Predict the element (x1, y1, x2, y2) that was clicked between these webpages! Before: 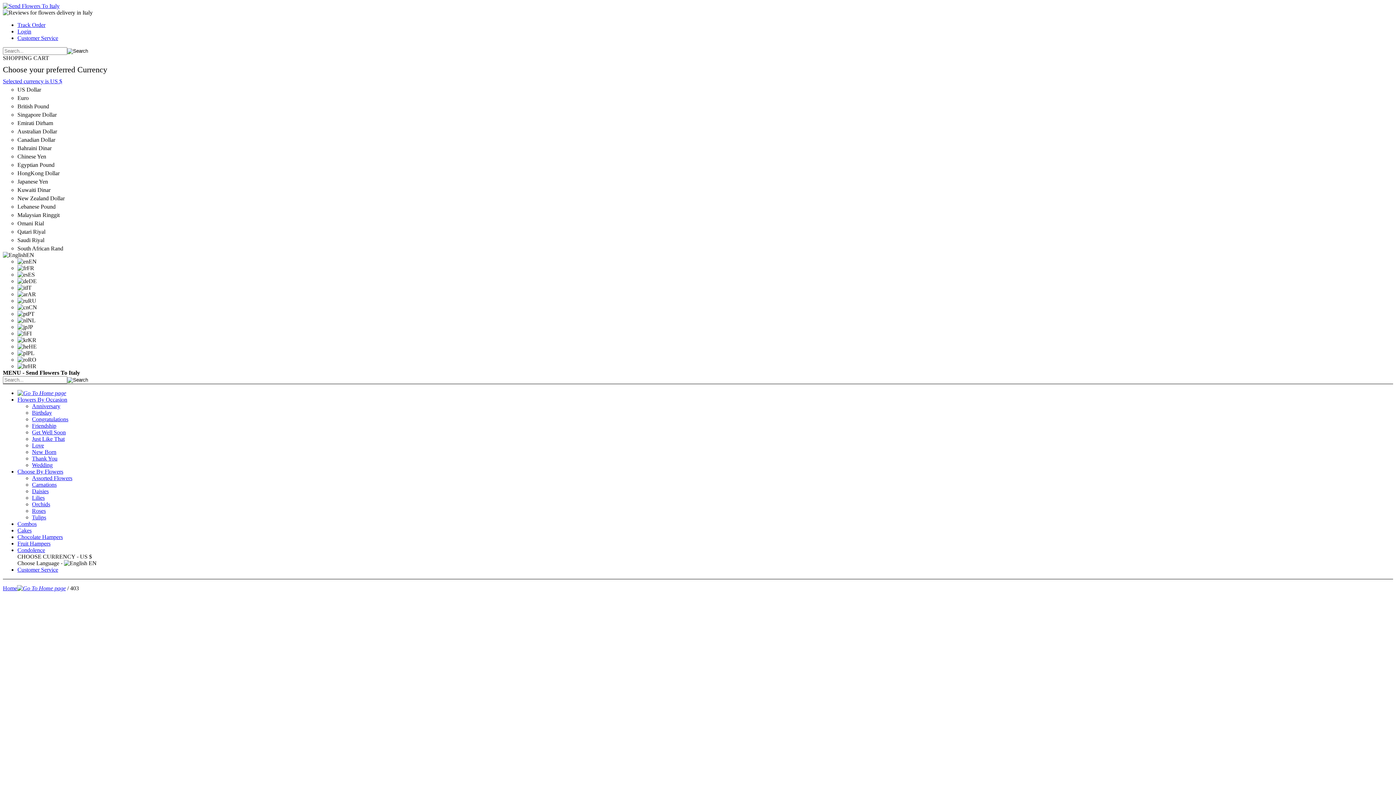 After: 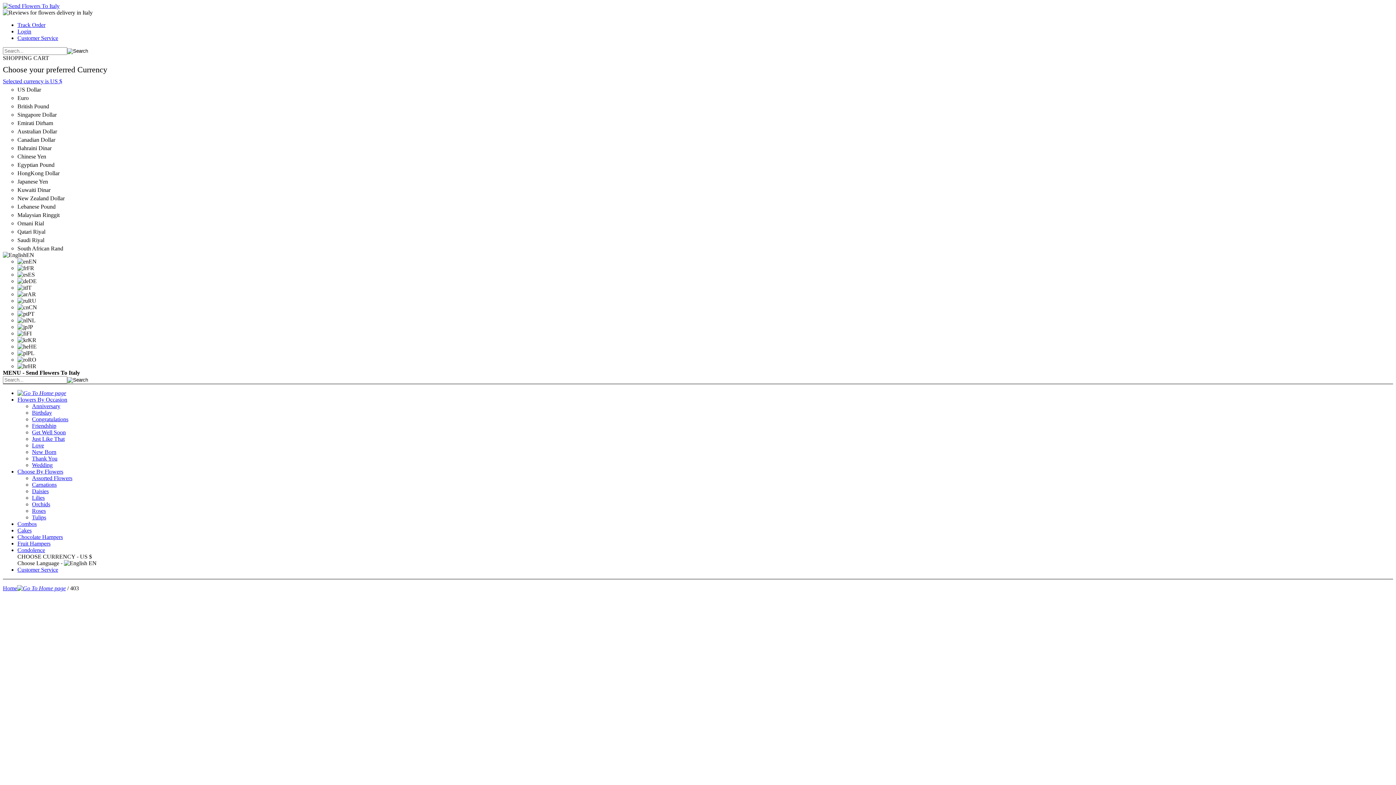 Action: bbox: (32, 488, 48, 494) label: Daisies